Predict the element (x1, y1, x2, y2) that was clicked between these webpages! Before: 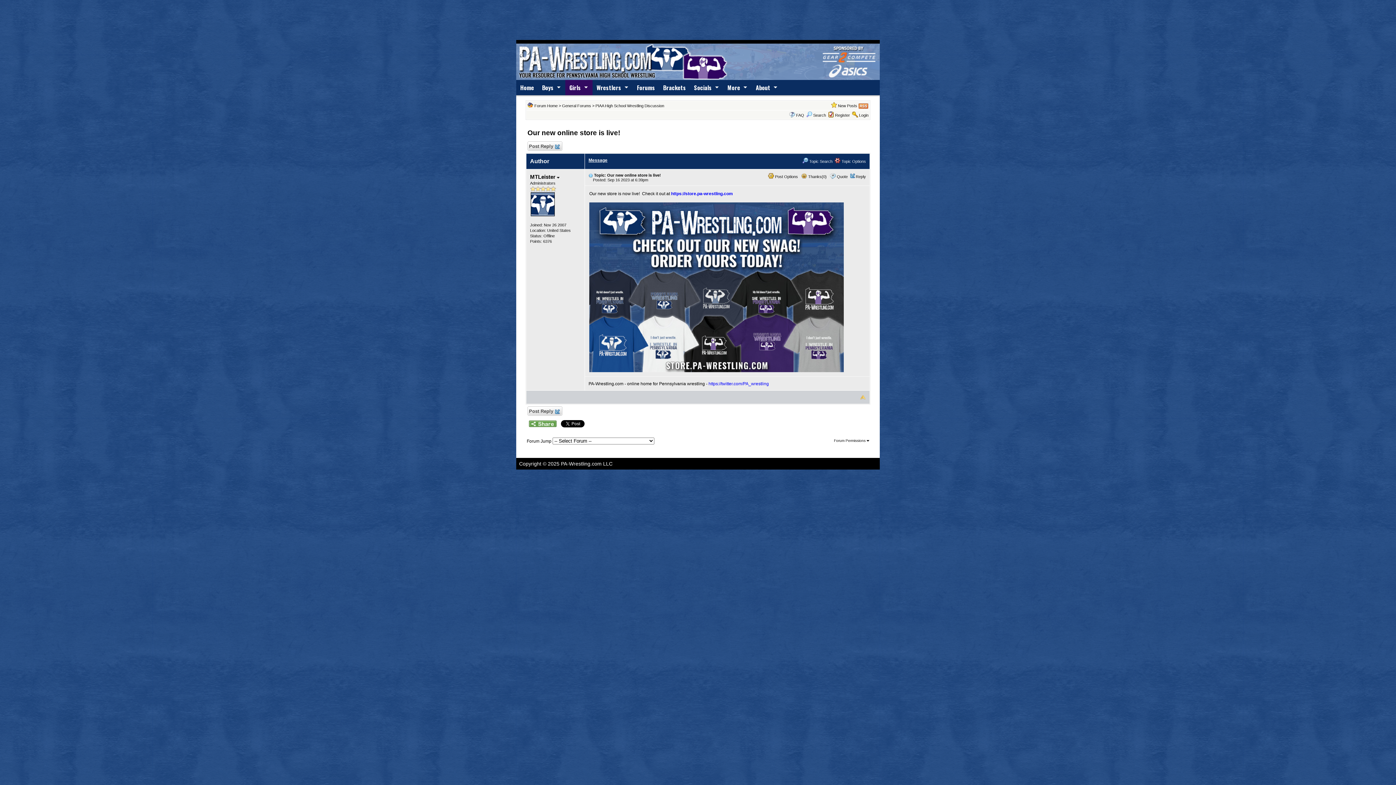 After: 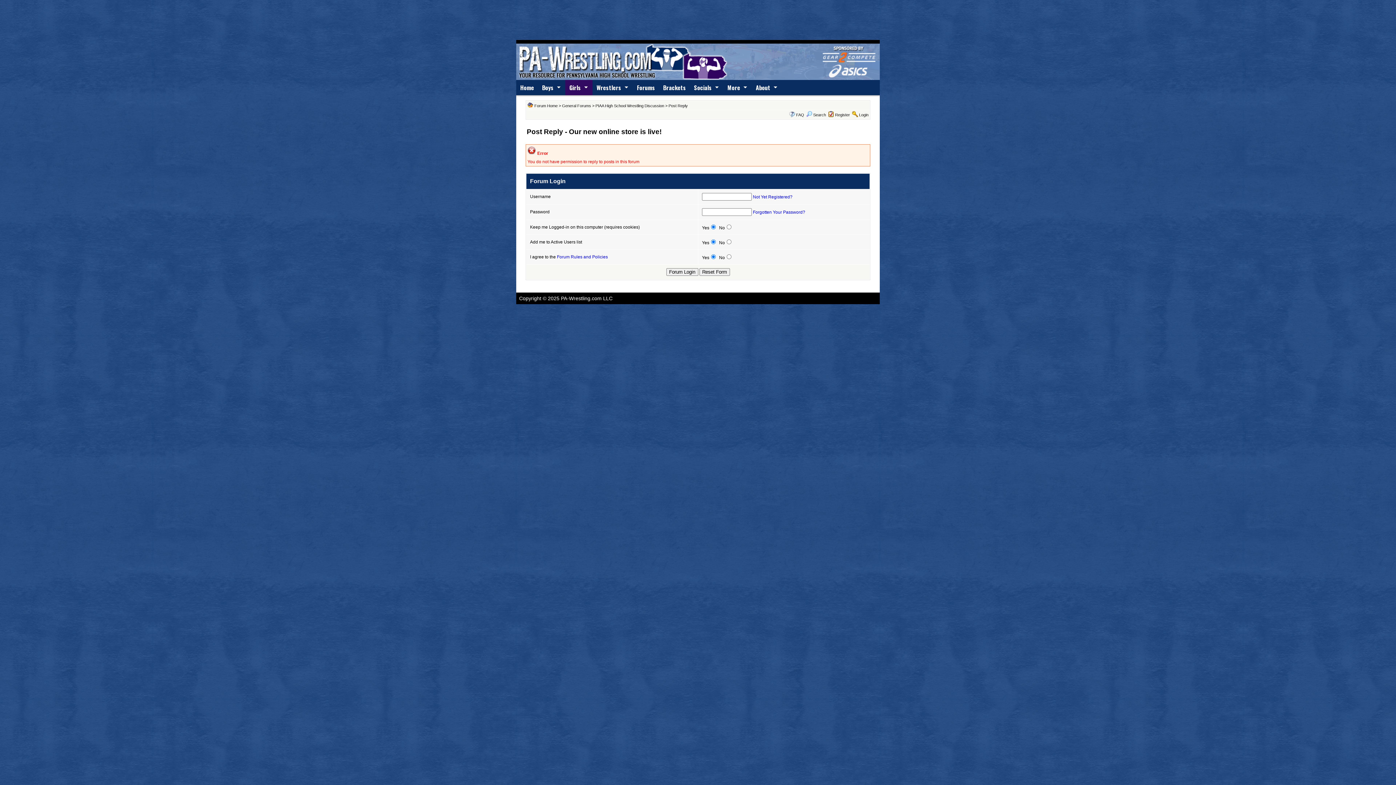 Action: label: Reply bbox: (856, 174, 866, 178)